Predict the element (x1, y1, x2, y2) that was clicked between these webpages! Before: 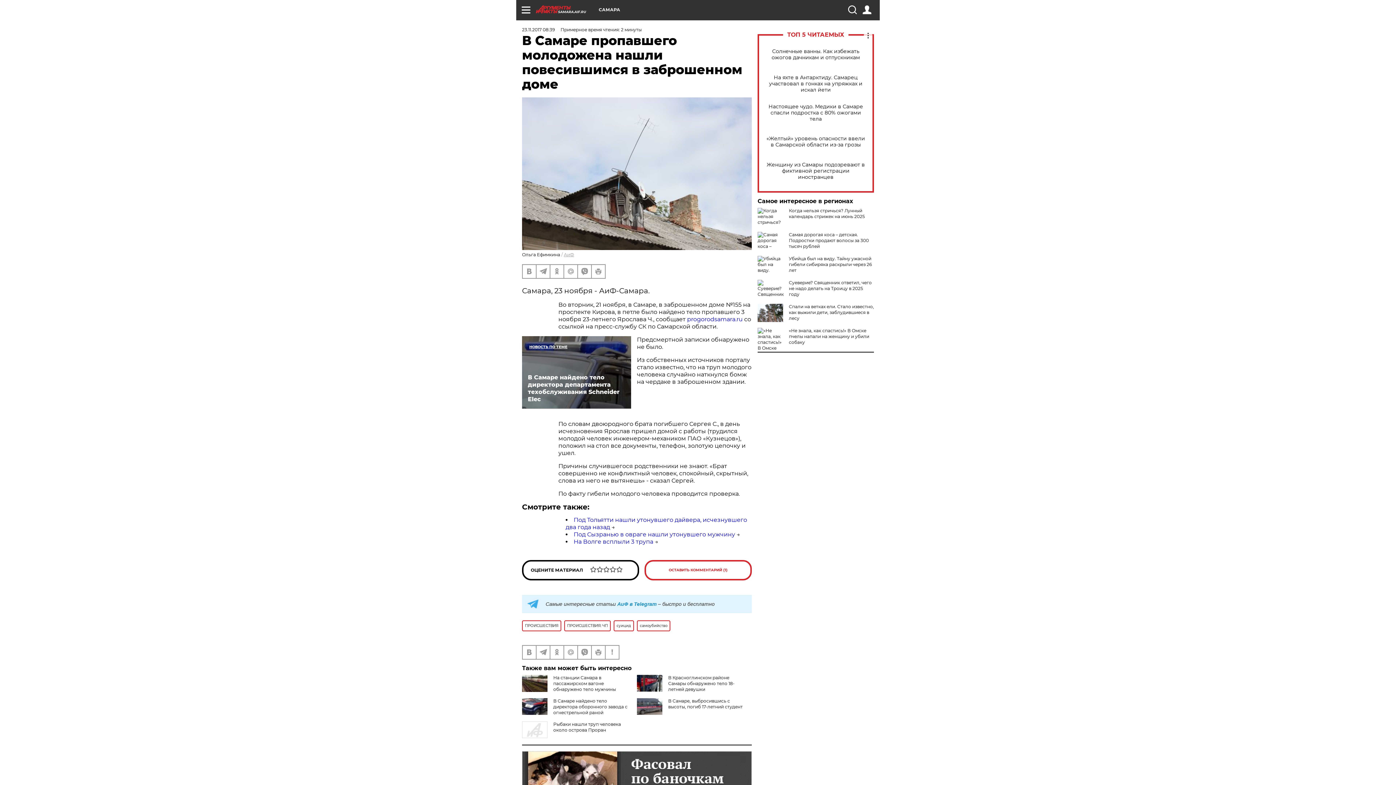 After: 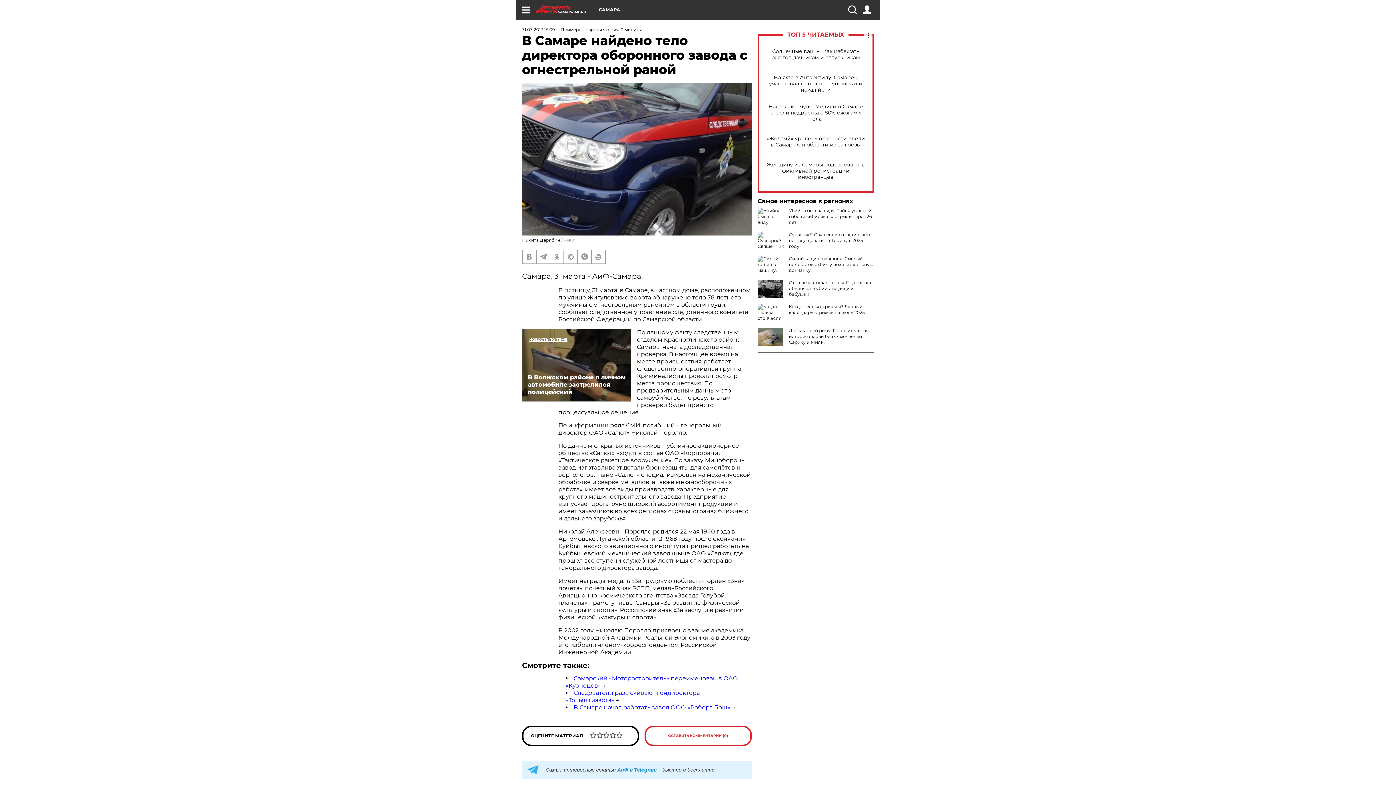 Action: bbox: (553, 698, 627, 715) label: В Самаре найдено тело директора оборонного завода с огнестрельной раной